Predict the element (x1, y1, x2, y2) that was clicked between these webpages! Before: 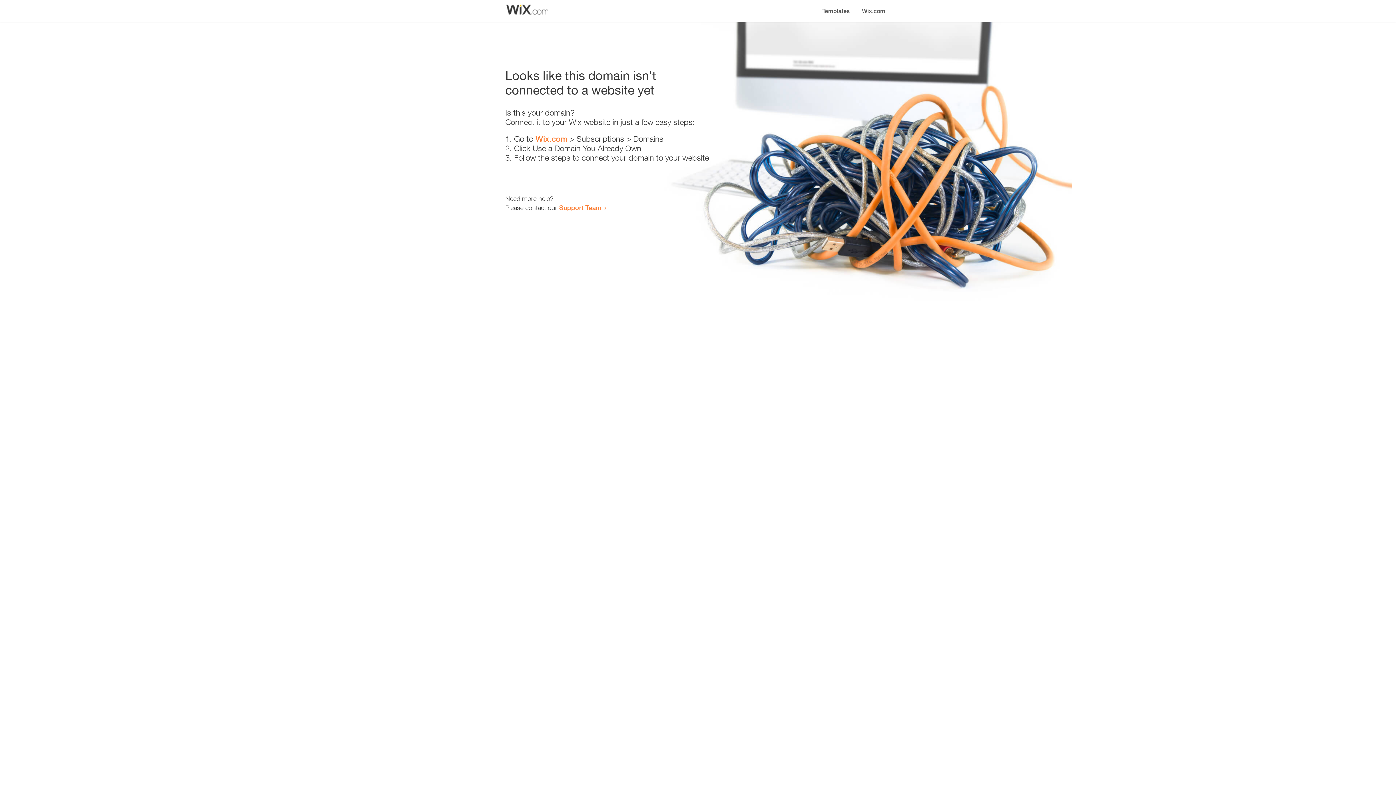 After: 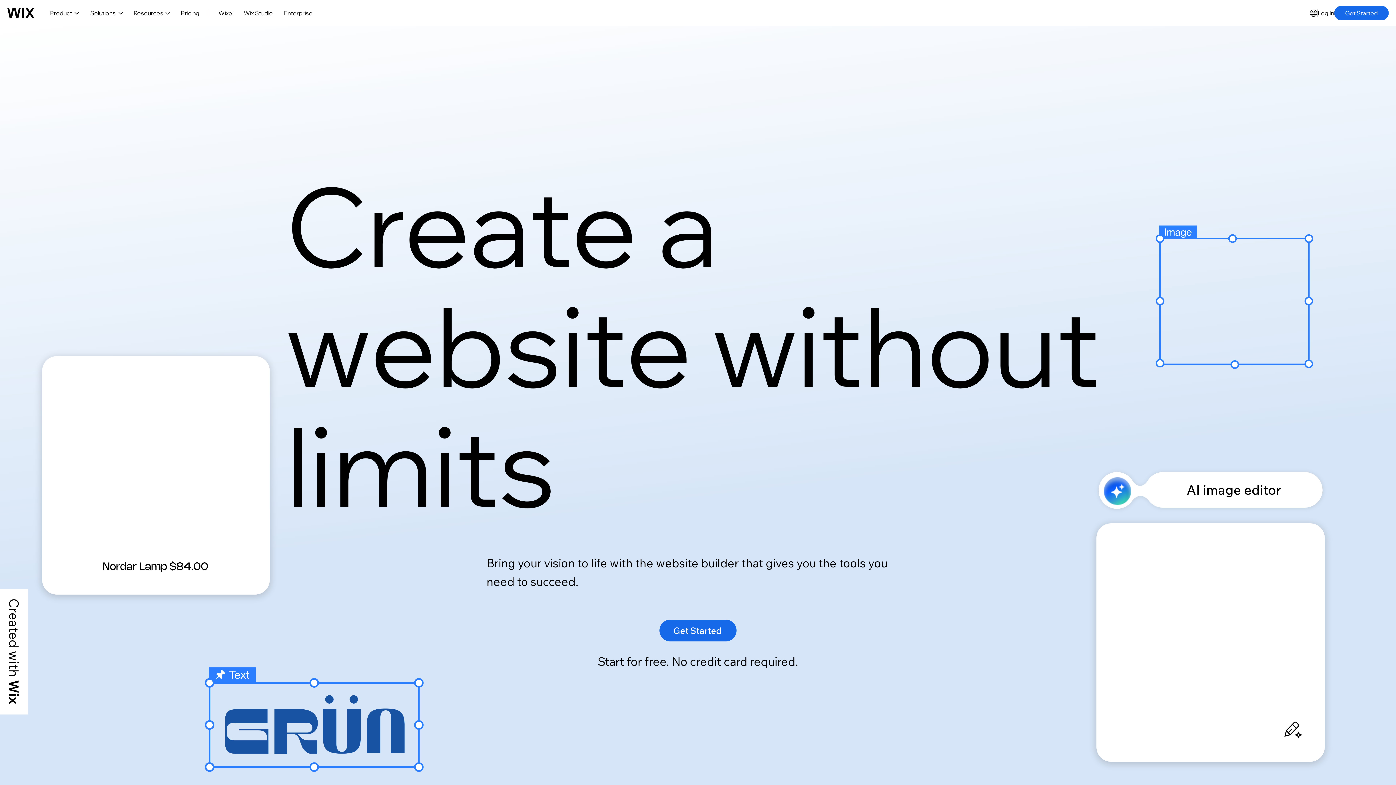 Action: label: Wix.com bbox: (535, 134, 567, 143)